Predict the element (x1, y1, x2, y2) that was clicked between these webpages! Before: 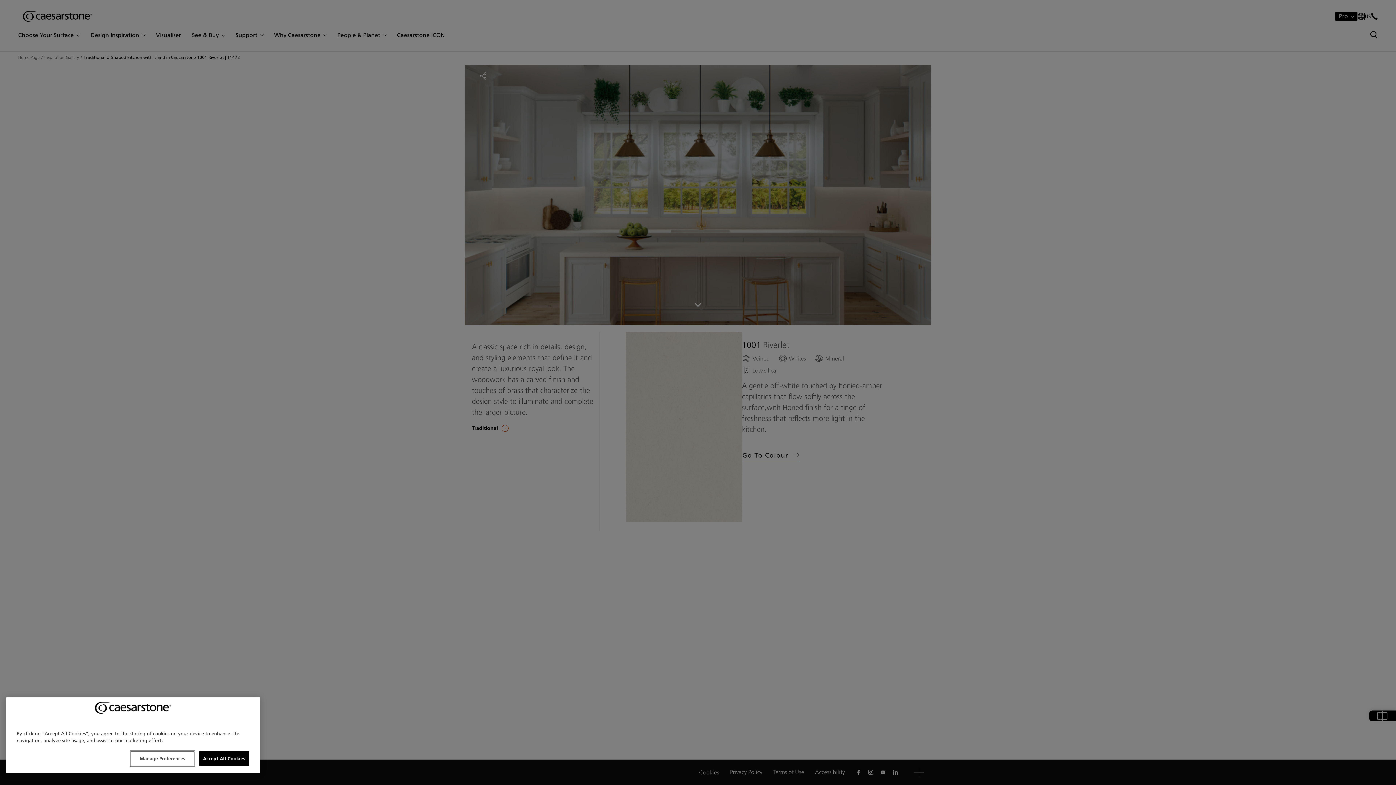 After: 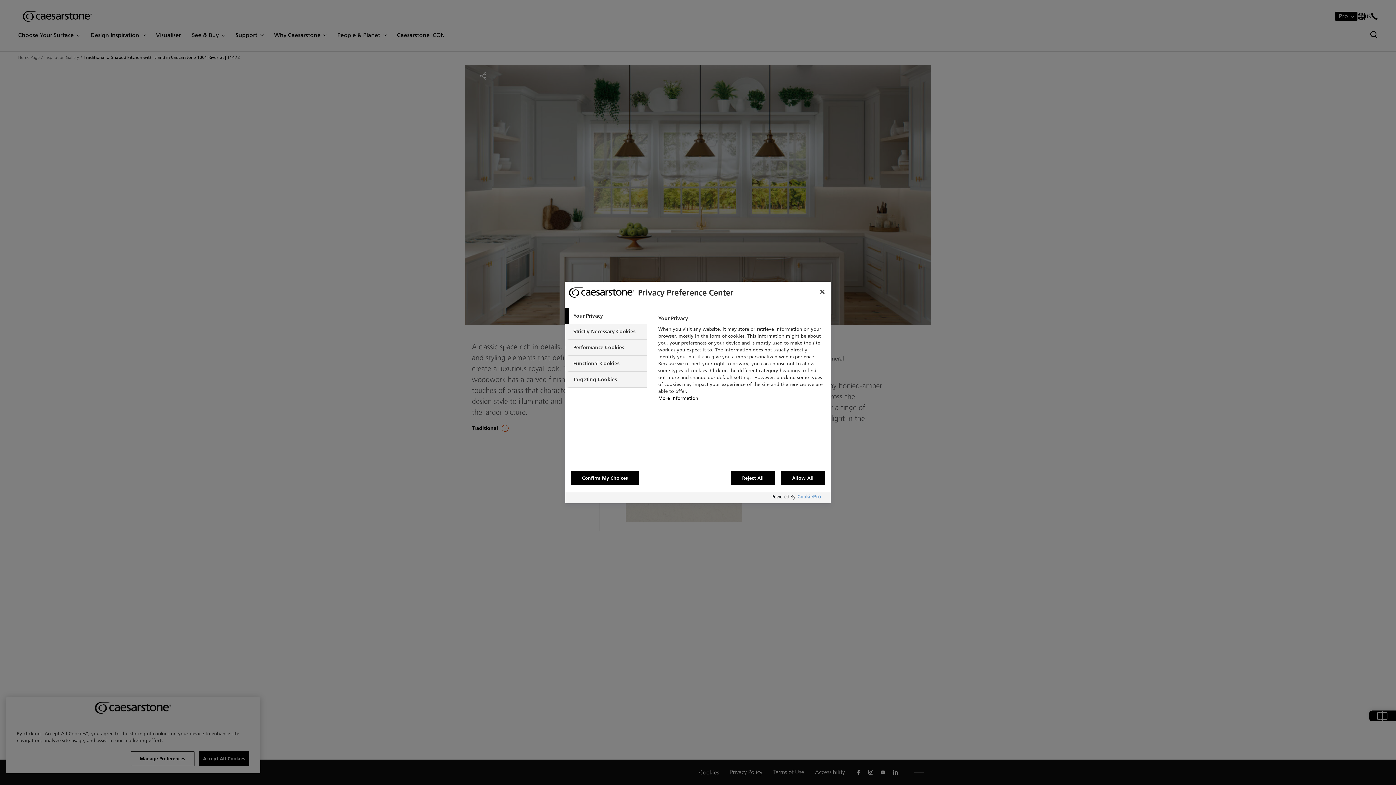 Action: label: Manage Preferences bbox: (130, 751, 194, 766)